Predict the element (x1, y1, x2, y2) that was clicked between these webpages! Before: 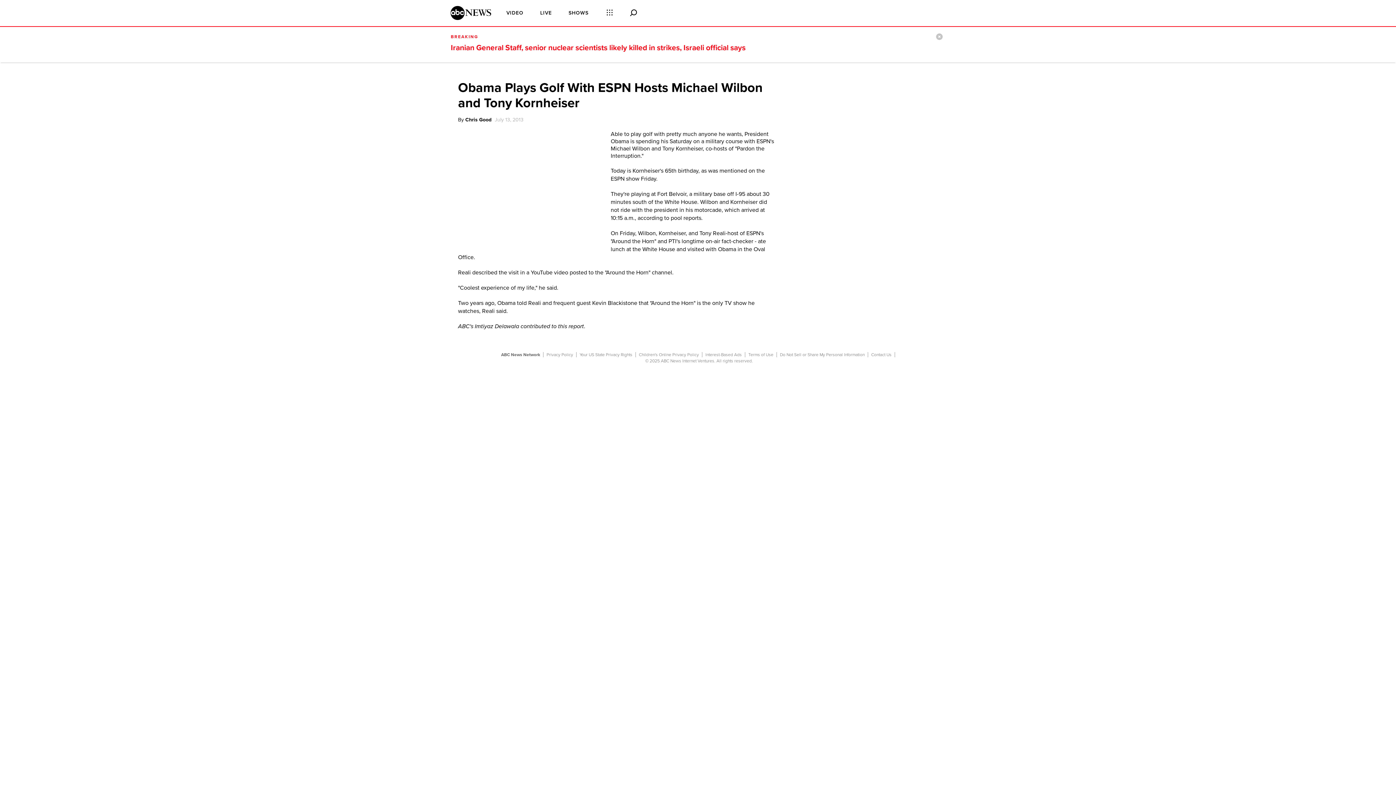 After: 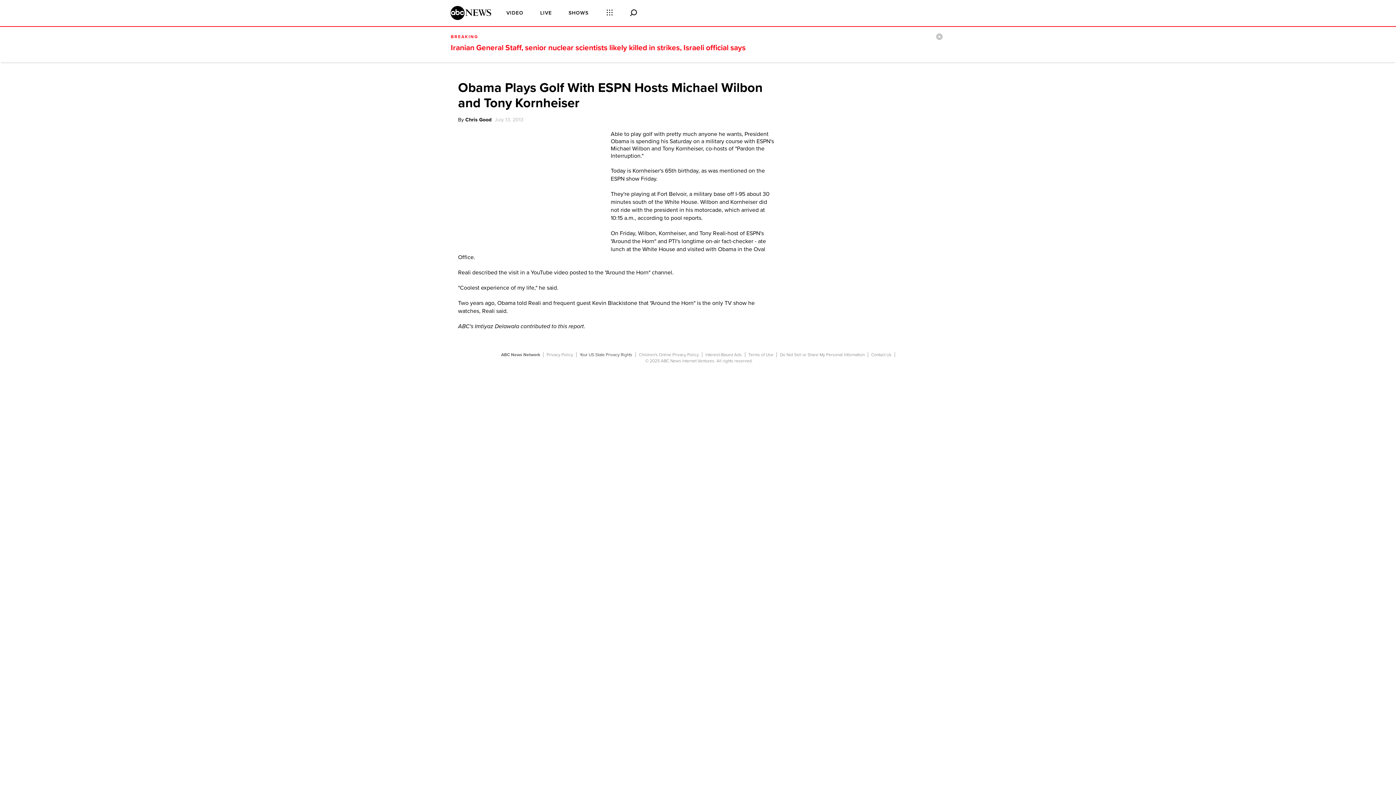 Action: bbox: (579, 352, 632, 357) label: Your US State Privacy Rights